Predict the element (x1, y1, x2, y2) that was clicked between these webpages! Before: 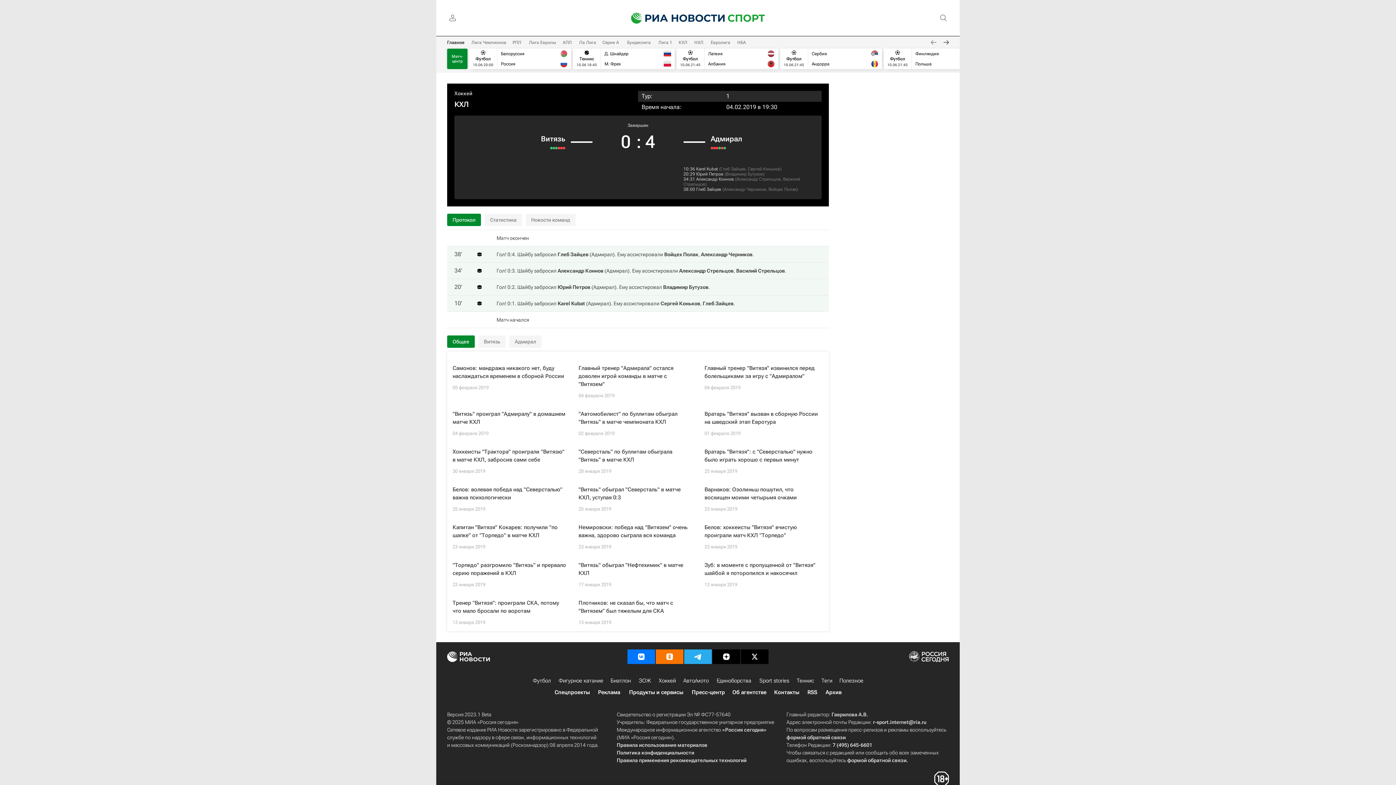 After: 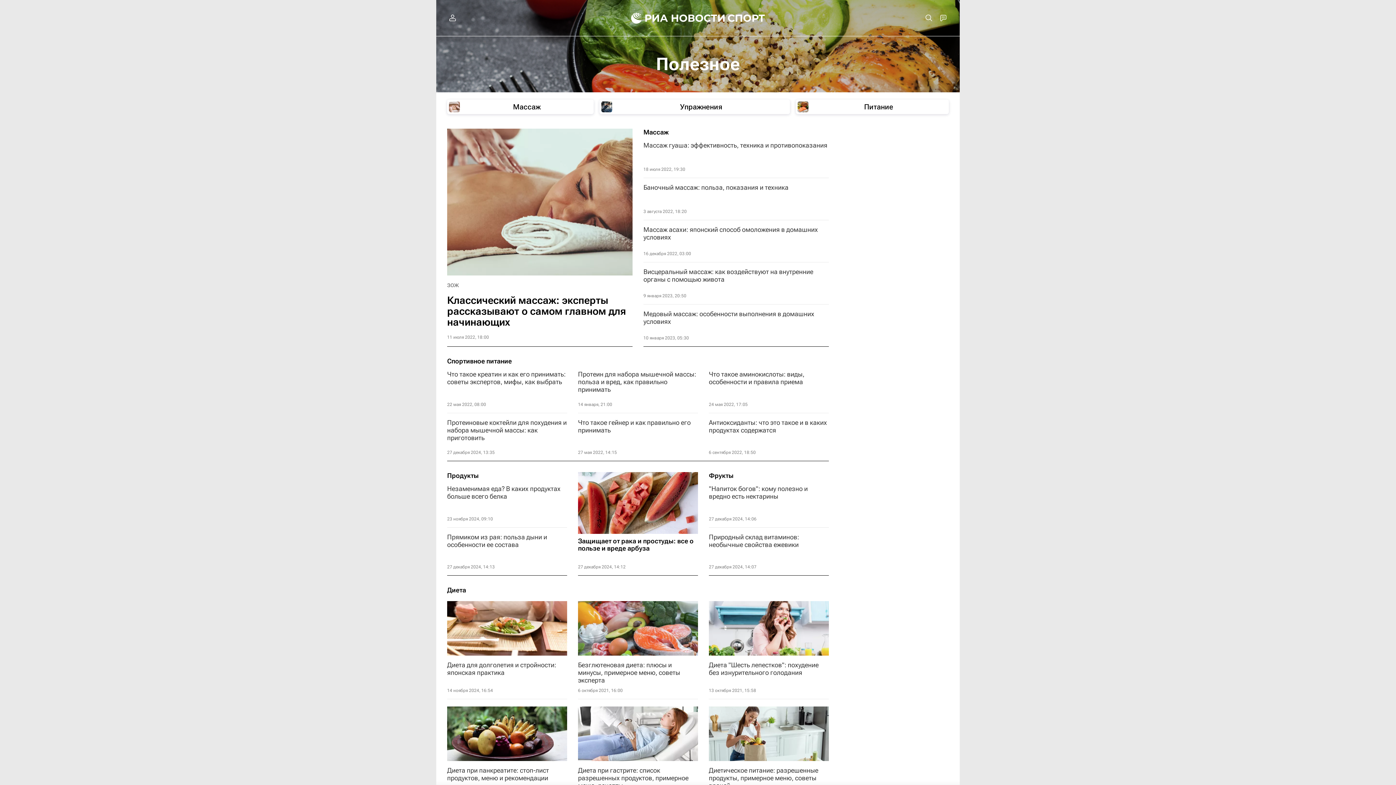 Action: label: Полезное bbox: (839, 677, 863, 685)